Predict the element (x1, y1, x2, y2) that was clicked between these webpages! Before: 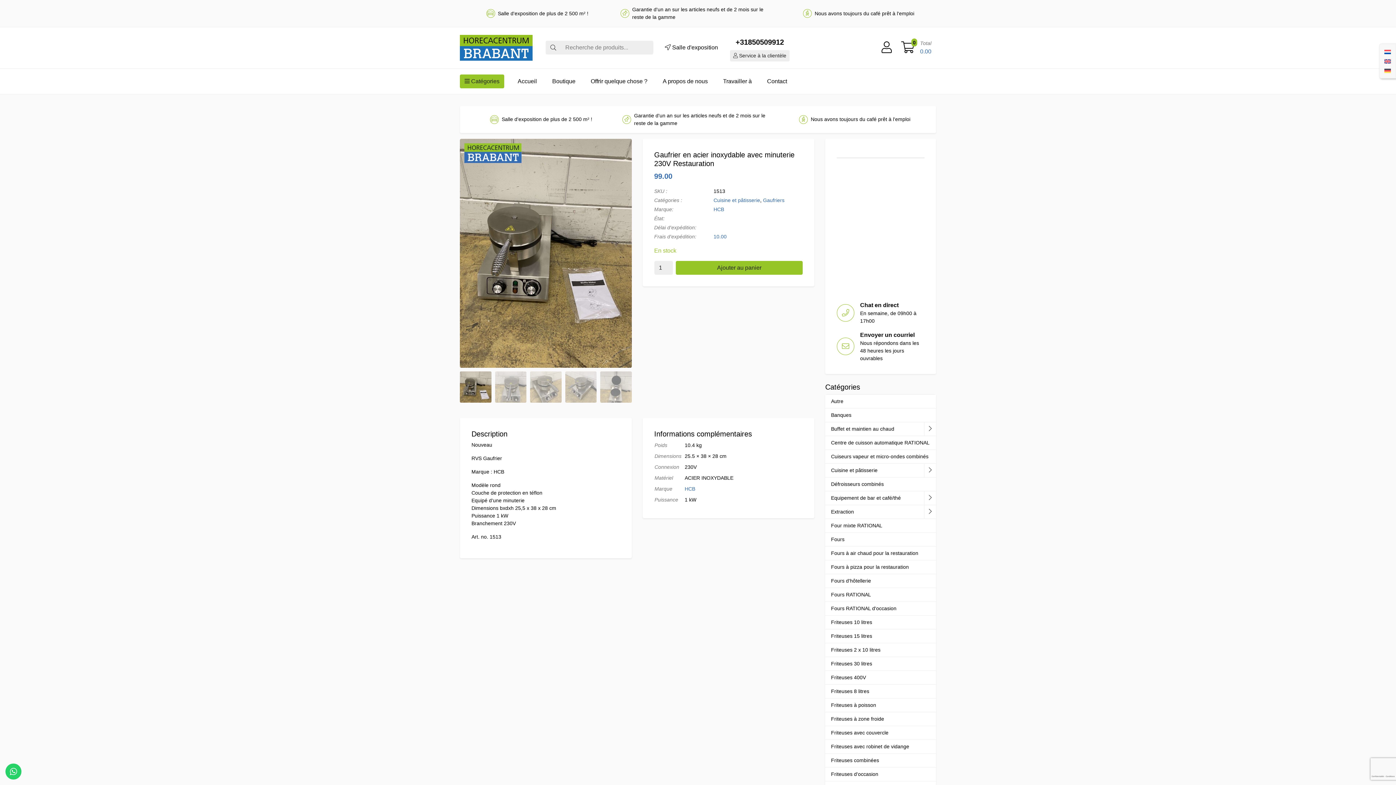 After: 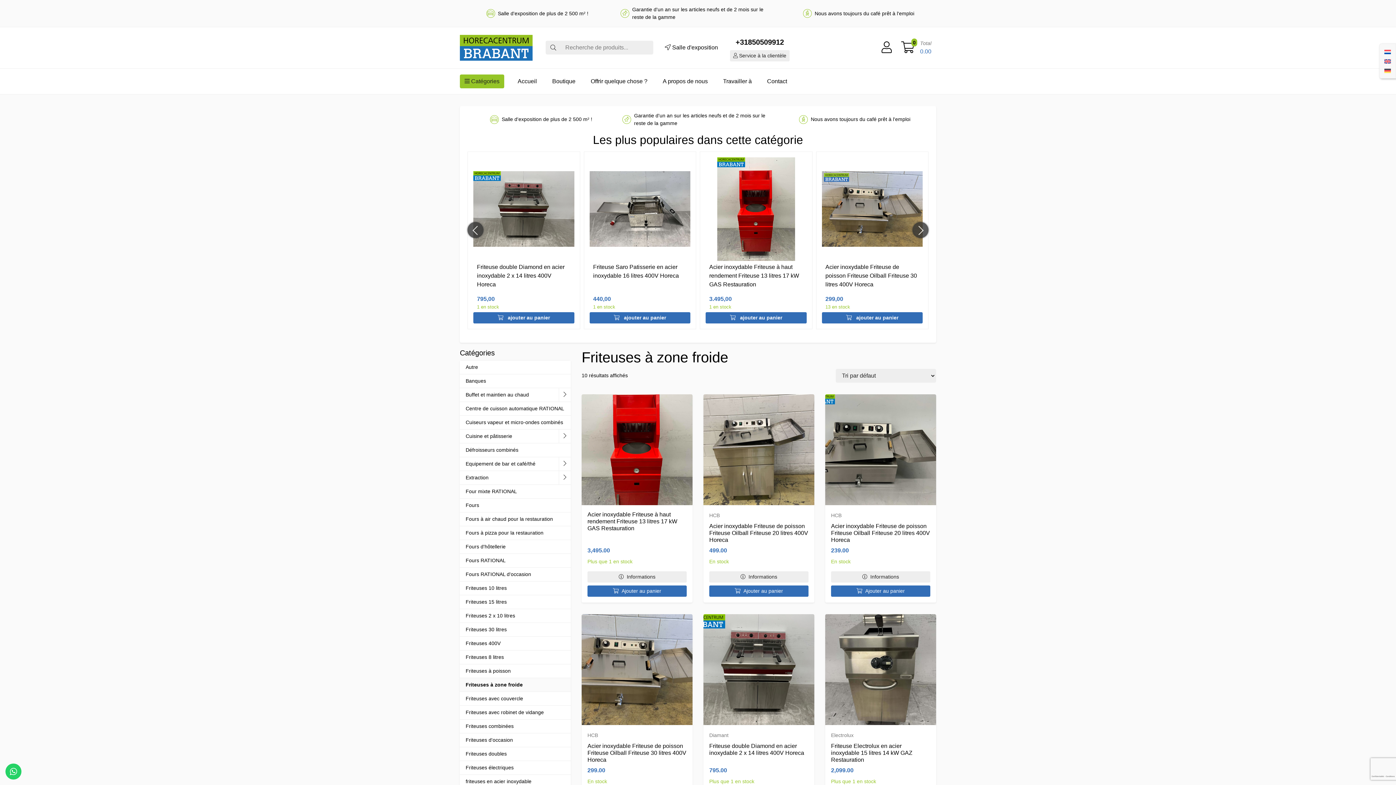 Action: label: Friteuses à zone froide bbox: (825, 712, 936, 726)